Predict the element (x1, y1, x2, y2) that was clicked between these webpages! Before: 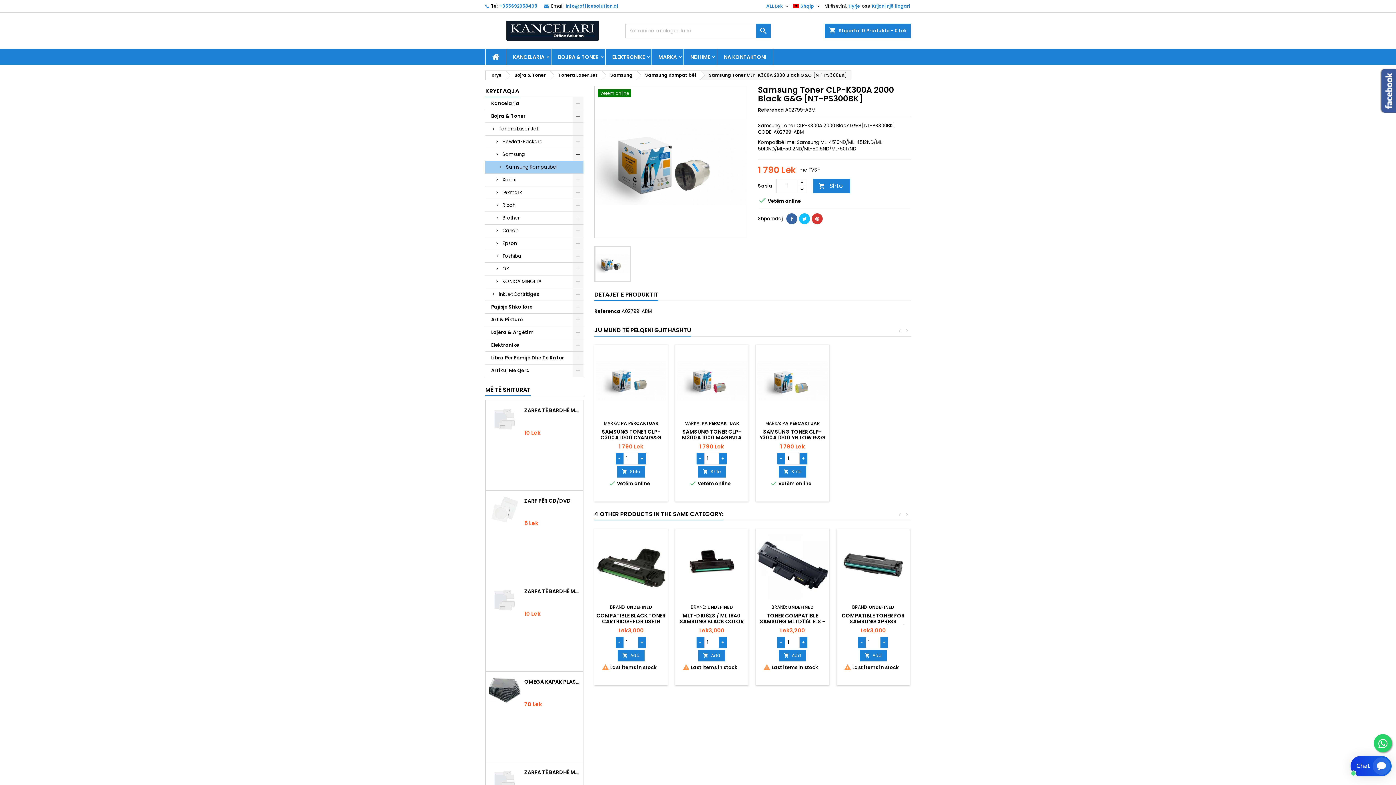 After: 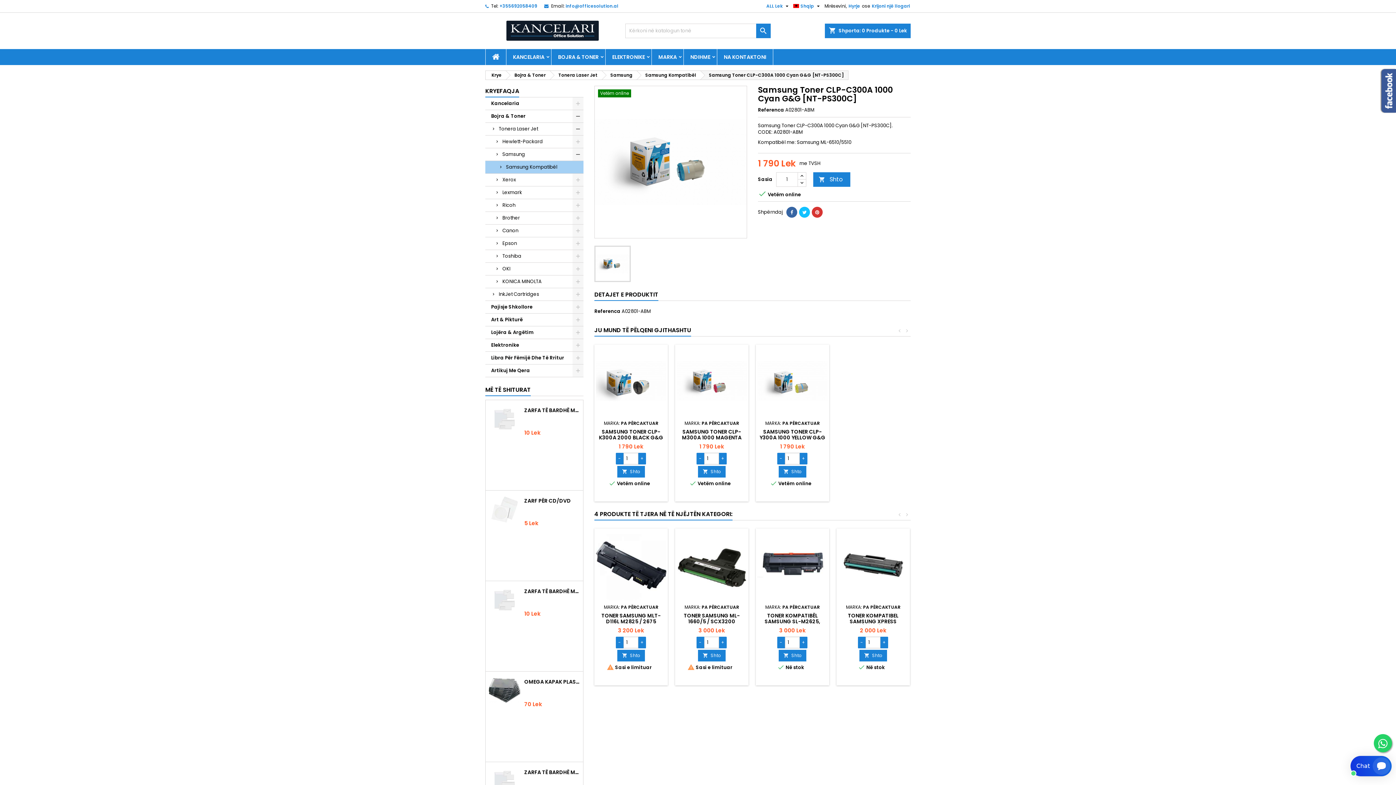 Action: bbox: (600, 428, 661, 447) label: SAMSUNG TONER CLP-C300A 1000 CYAN G&G [NT-PS300C]